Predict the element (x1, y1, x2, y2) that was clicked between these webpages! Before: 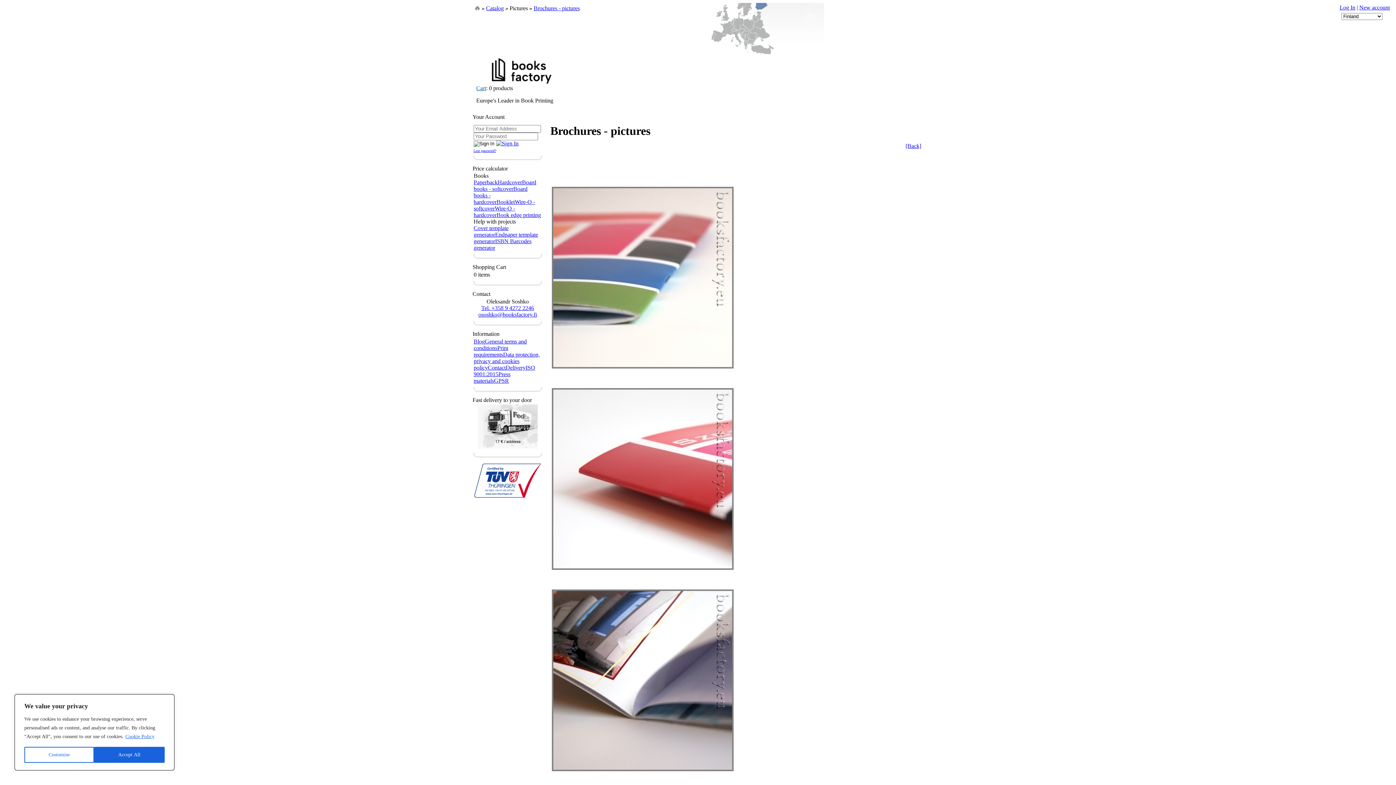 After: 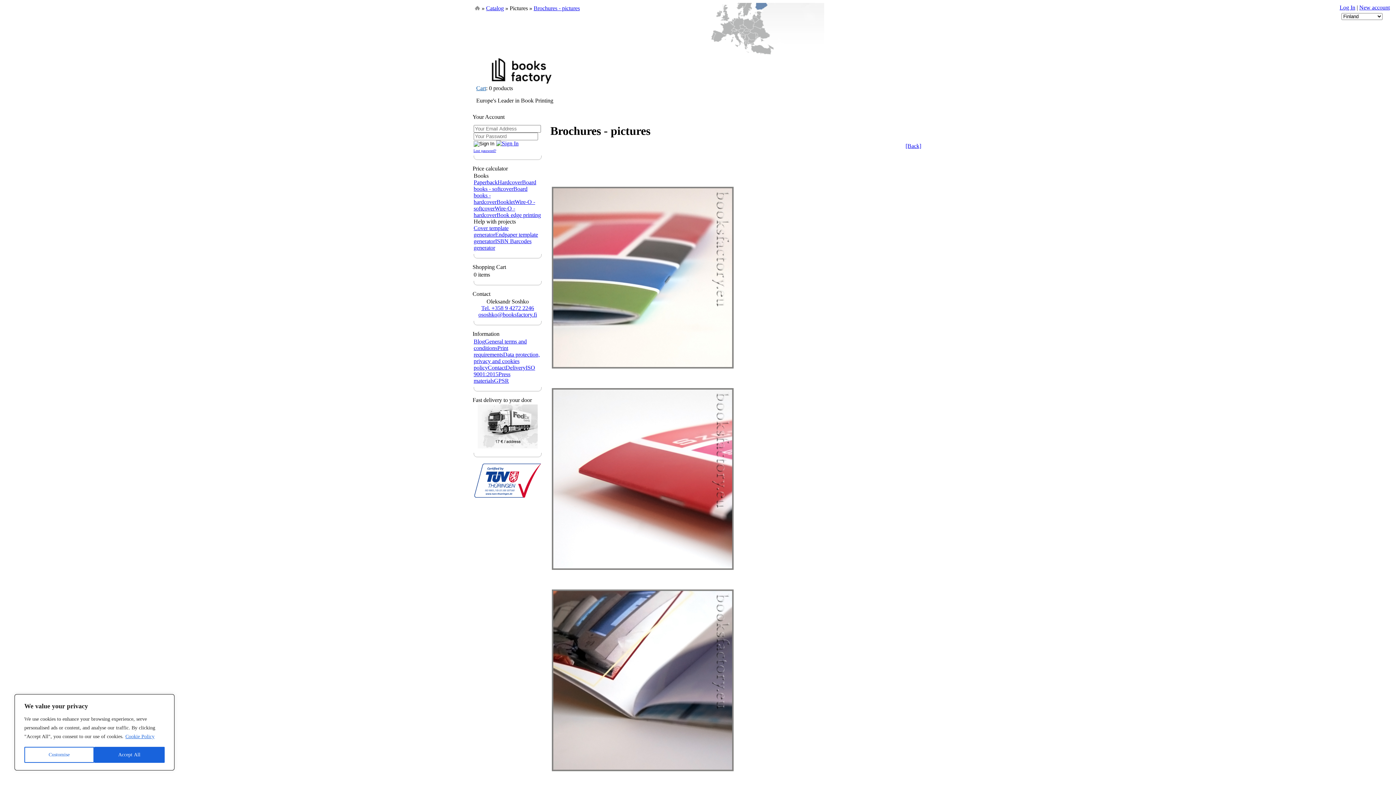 Action: label: Brochures - pictures bbox: (533, 5, 580, 11)